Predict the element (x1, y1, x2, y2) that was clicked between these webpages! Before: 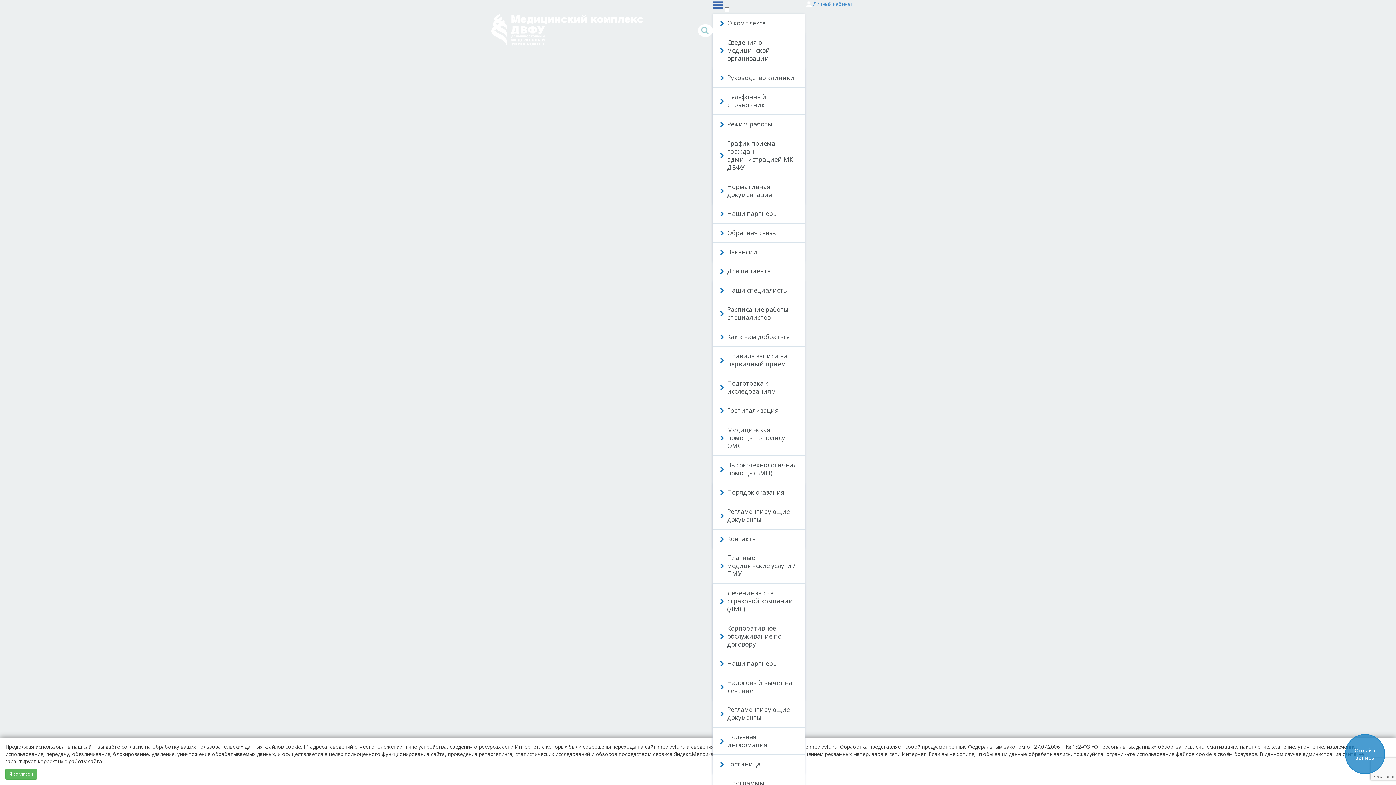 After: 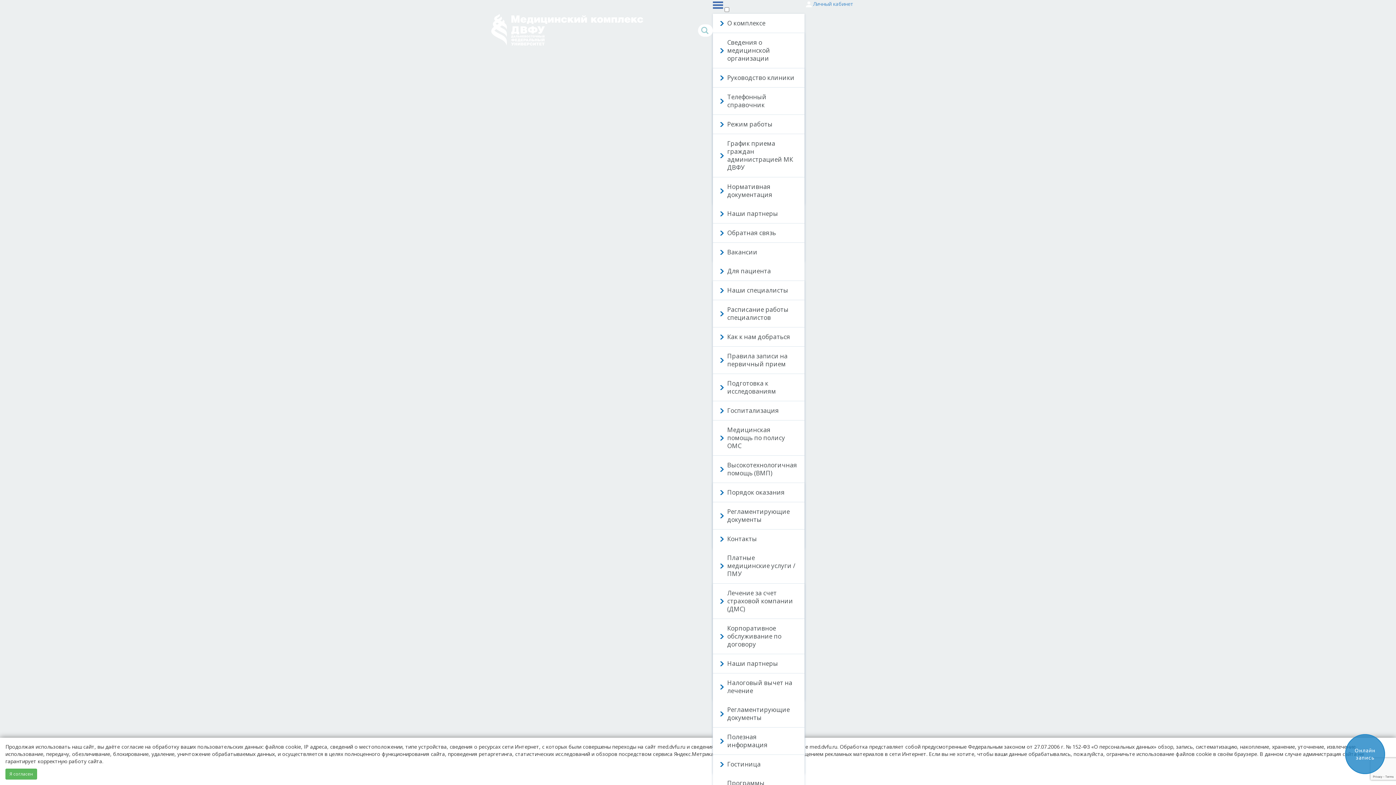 Action: bbox: (712, 401, 804, 420) label: Госпитализация